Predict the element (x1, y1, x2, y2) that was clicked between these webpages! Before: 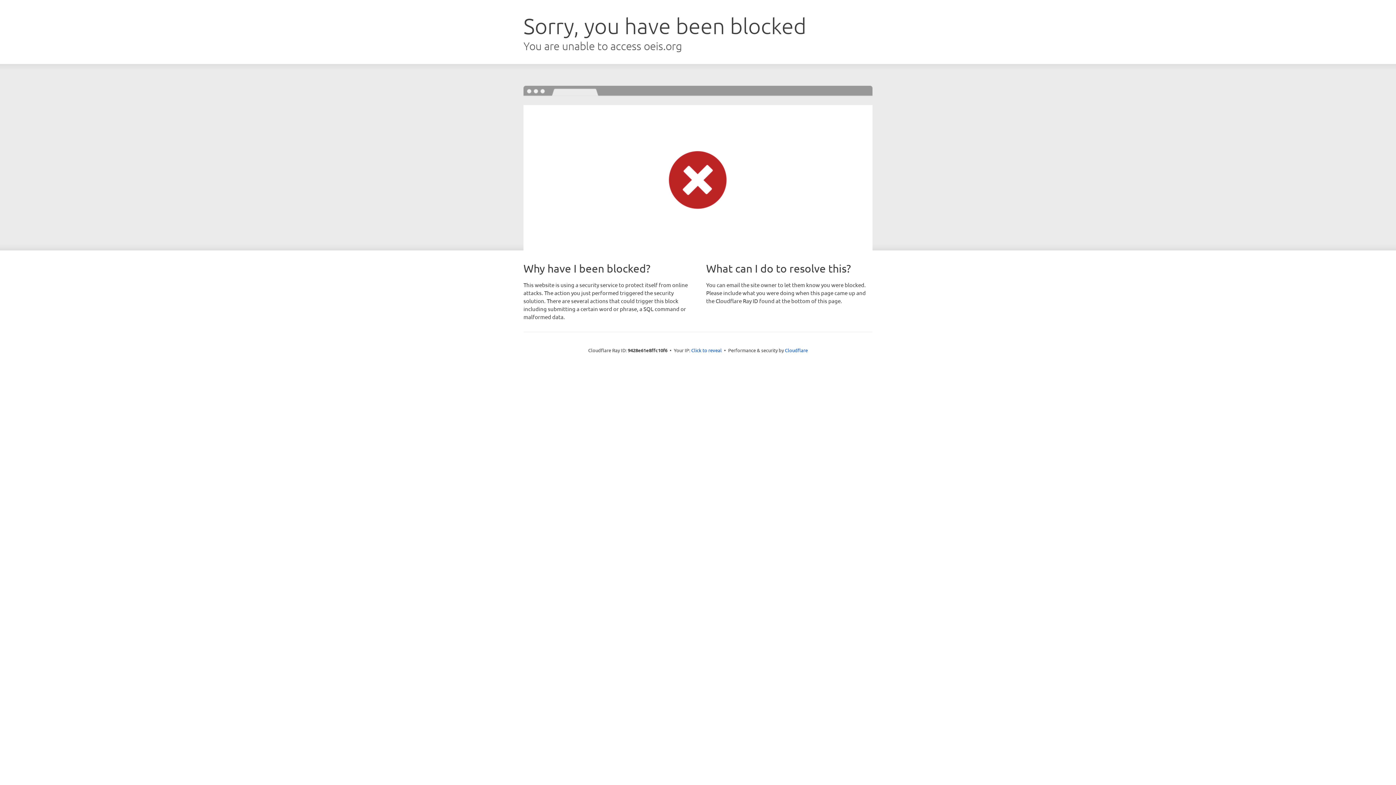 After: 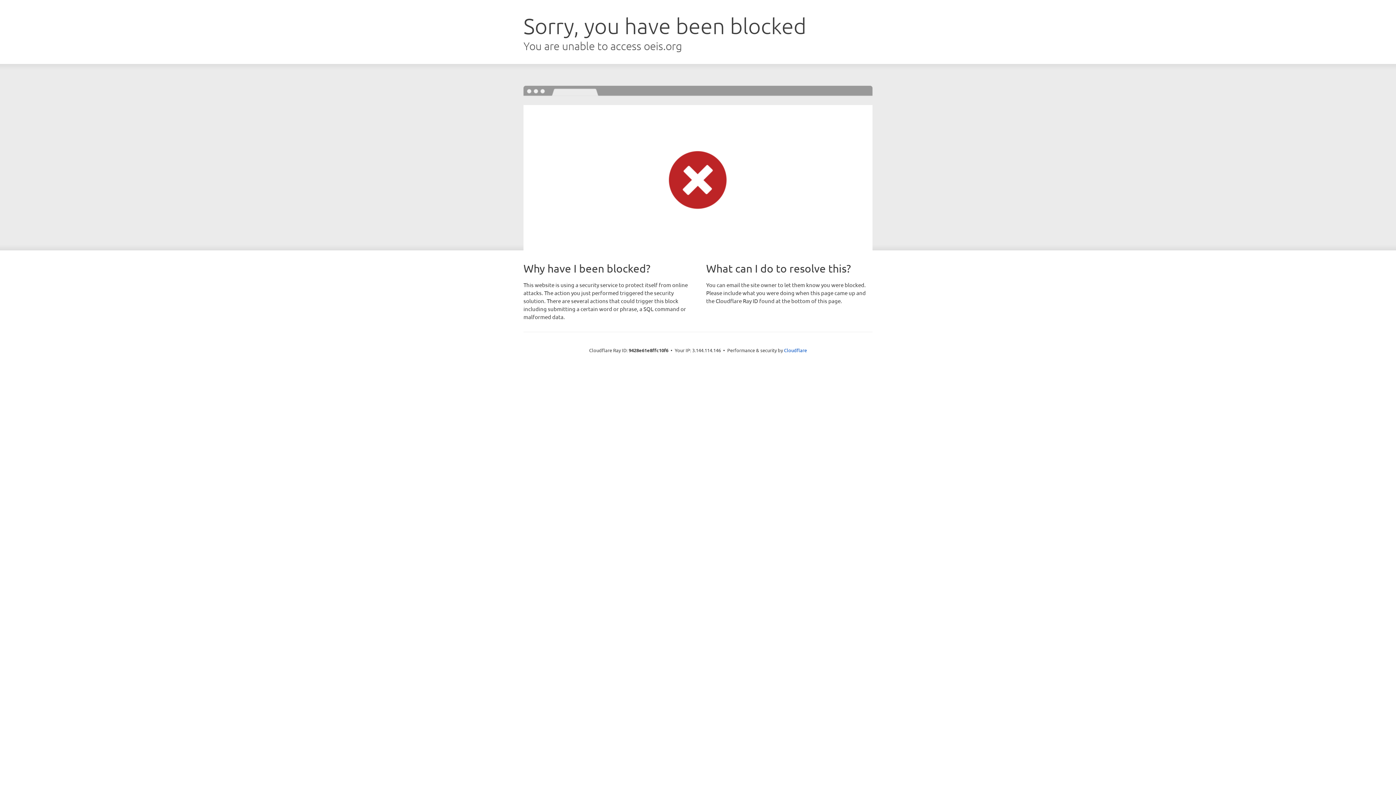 Action: label: Click to reveal bbox: (691, 346, 722, 353)